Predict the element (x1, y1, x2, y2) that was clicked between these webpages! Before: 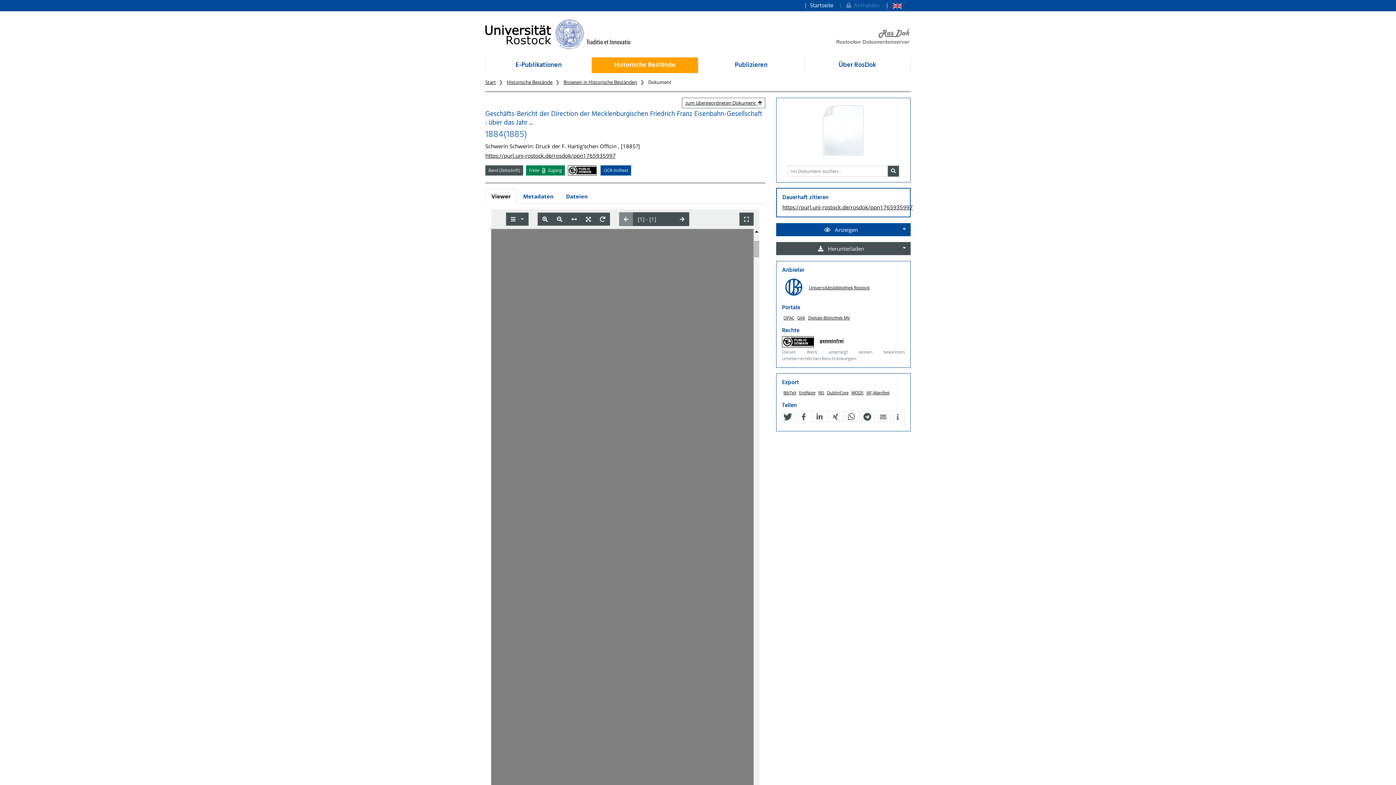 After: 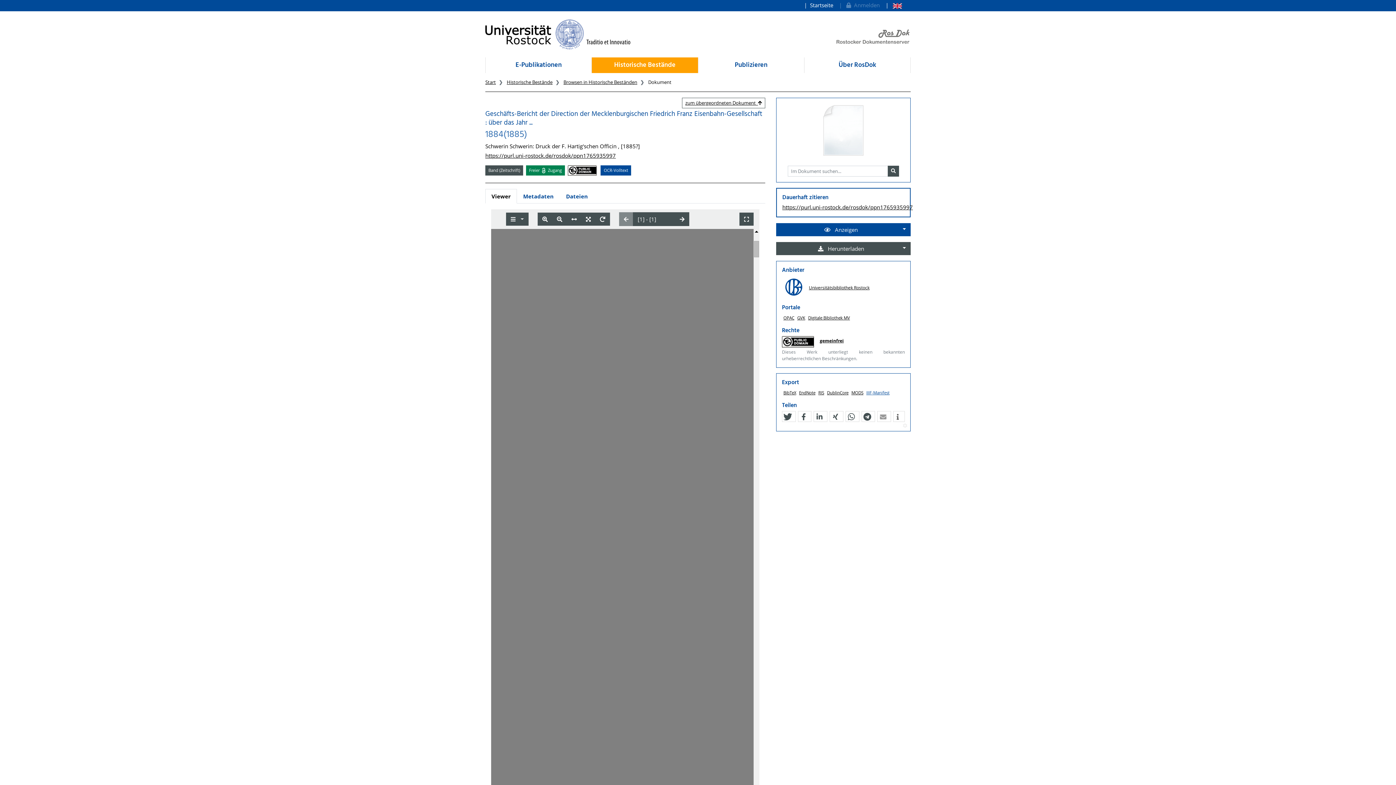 Action: bbox: (865, 389, 891, 395) label: IIIF-Manifest